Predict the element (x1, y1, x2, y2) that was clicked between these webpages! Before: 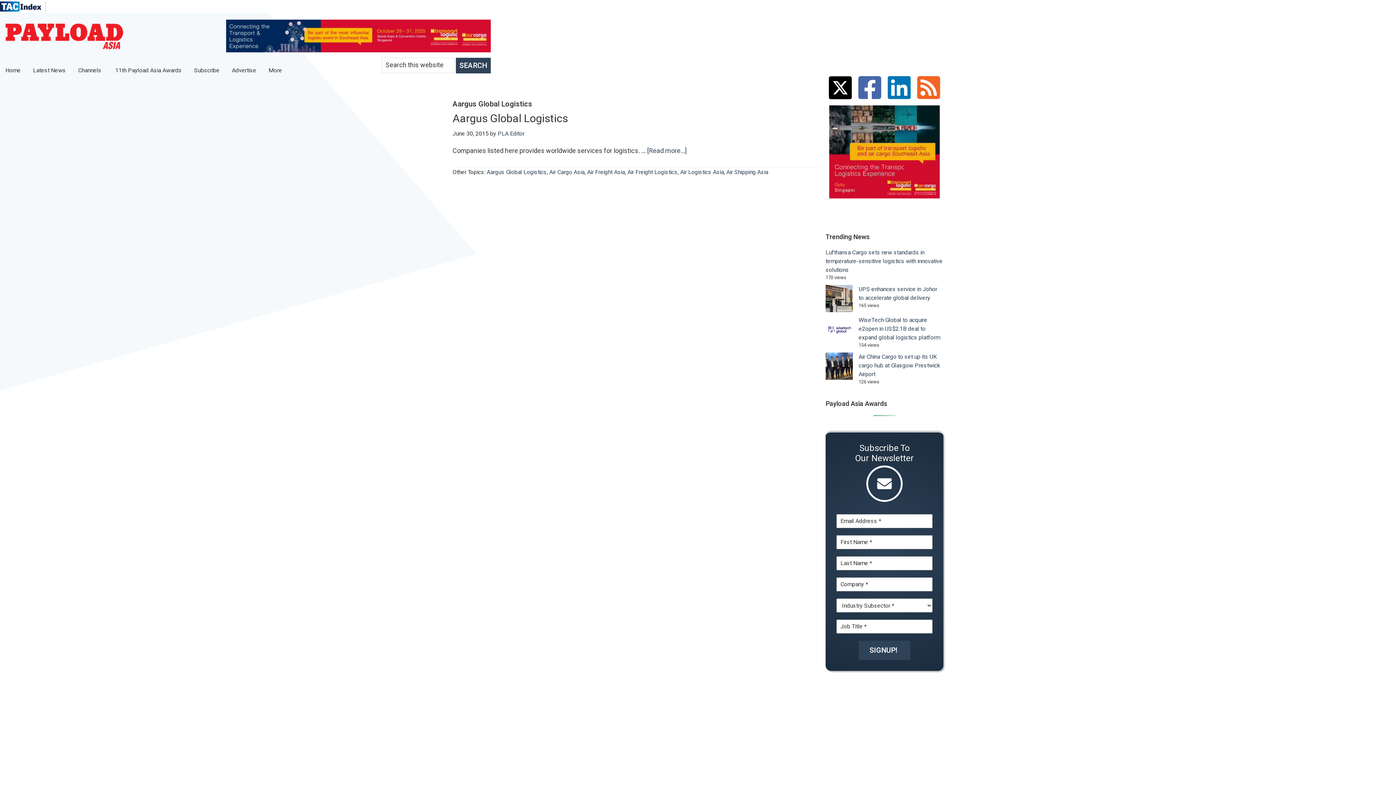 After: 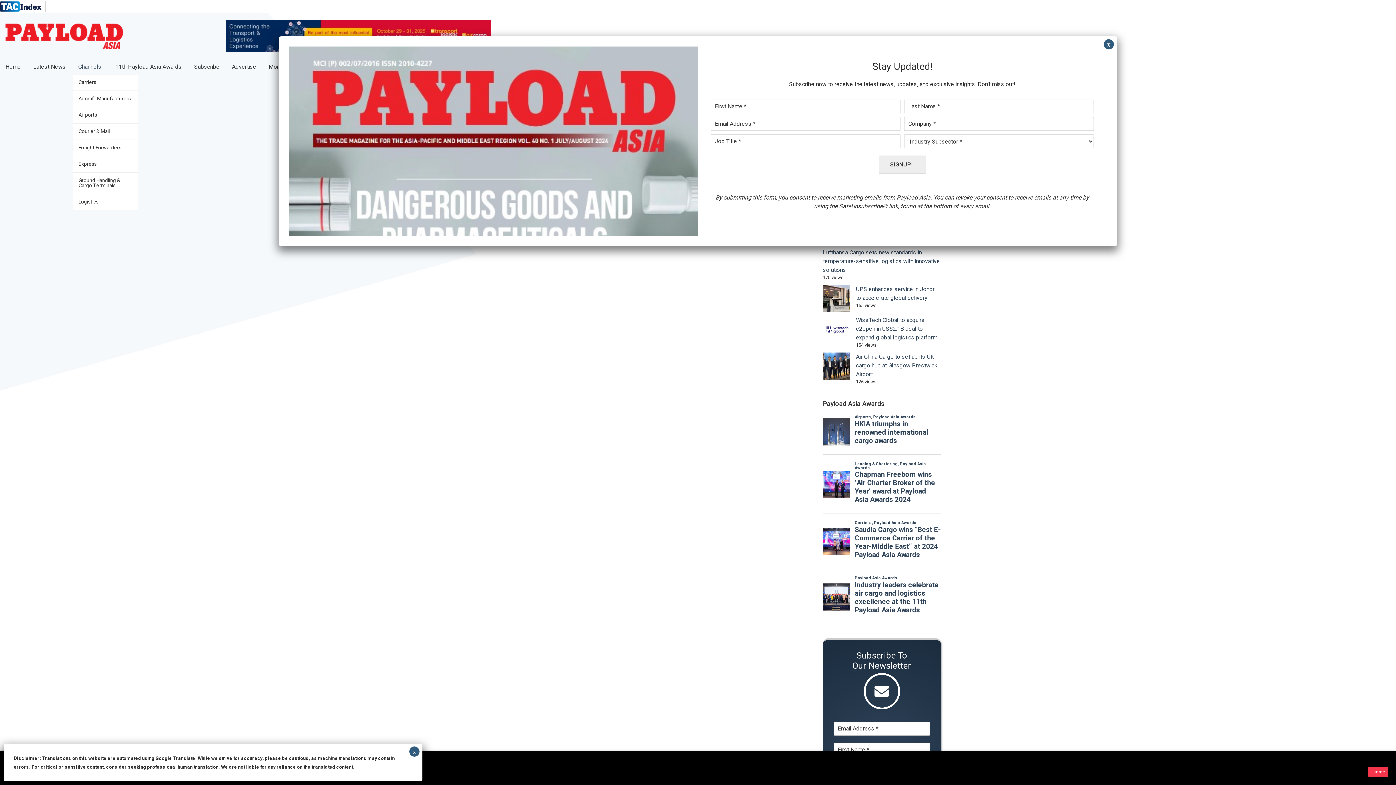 Action: bbox: (72, 63, 108, 77) label: Channels 